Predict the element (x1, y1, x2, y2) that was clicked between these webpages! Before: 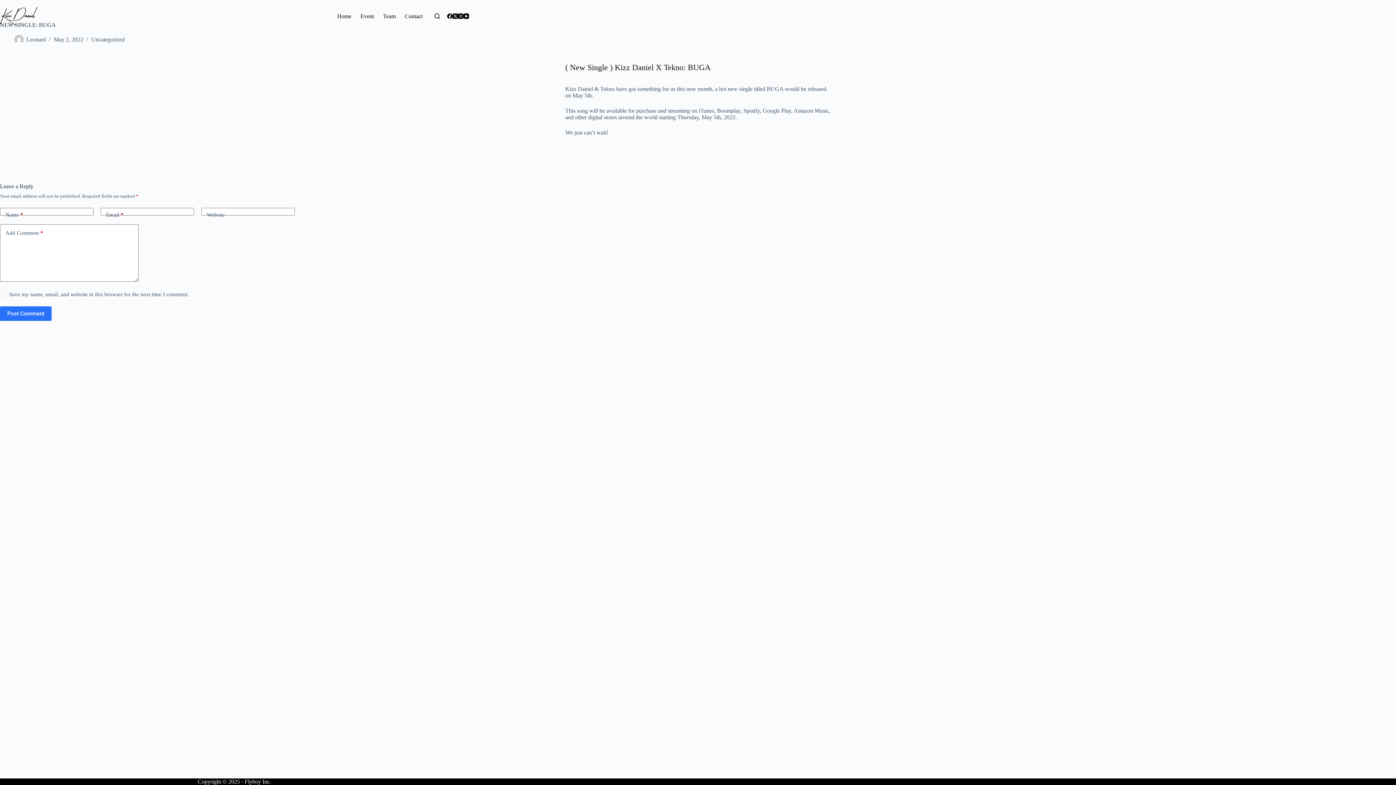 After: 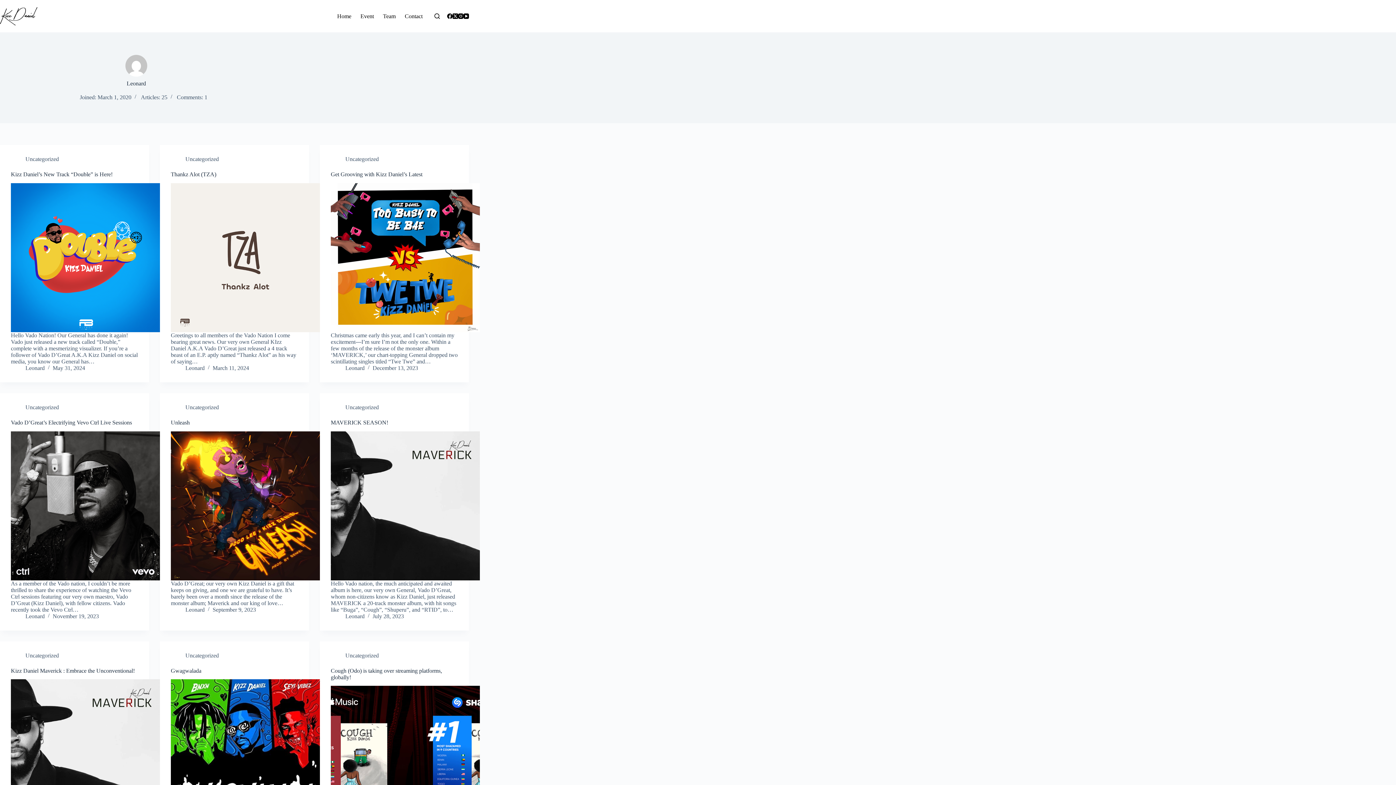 Action: bbox: (26, 36, 45, 42) label: Leonard